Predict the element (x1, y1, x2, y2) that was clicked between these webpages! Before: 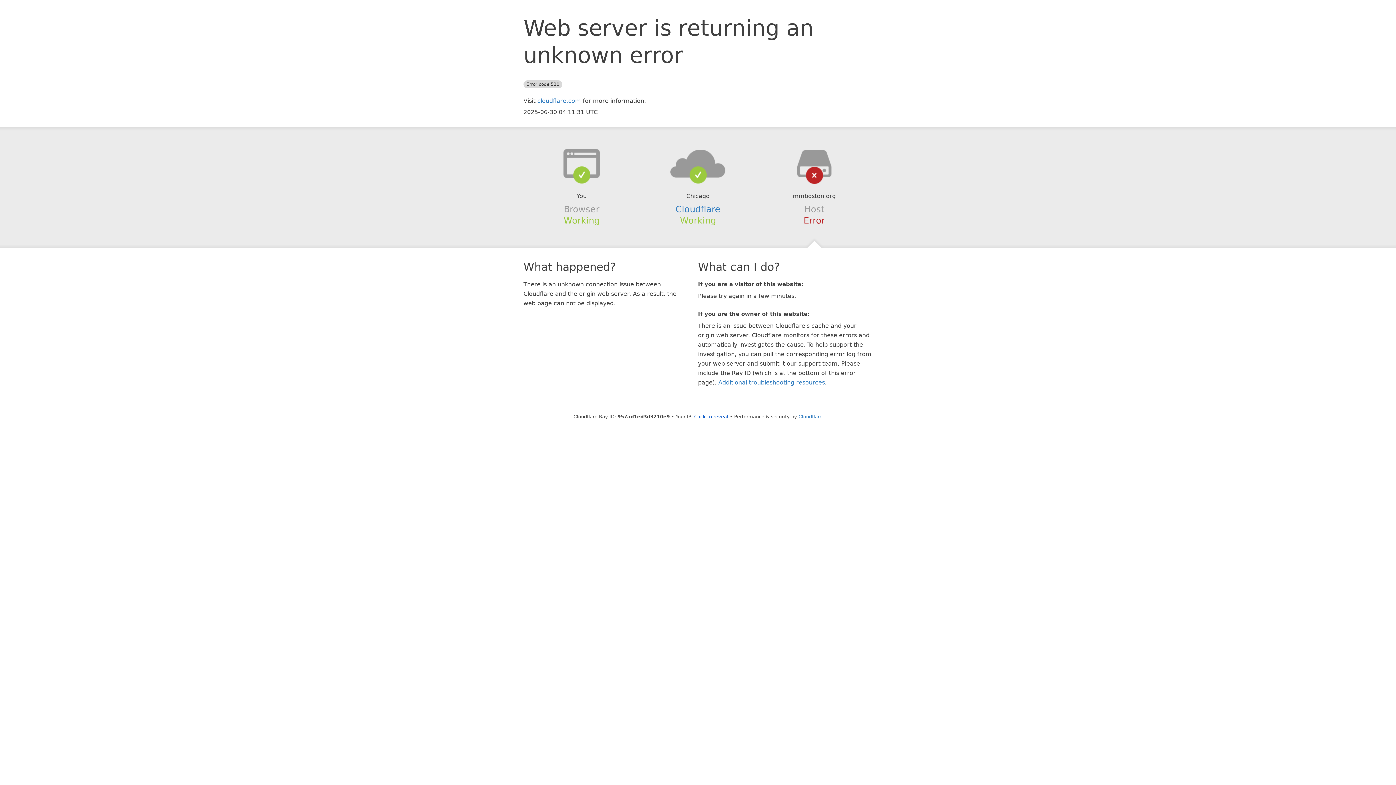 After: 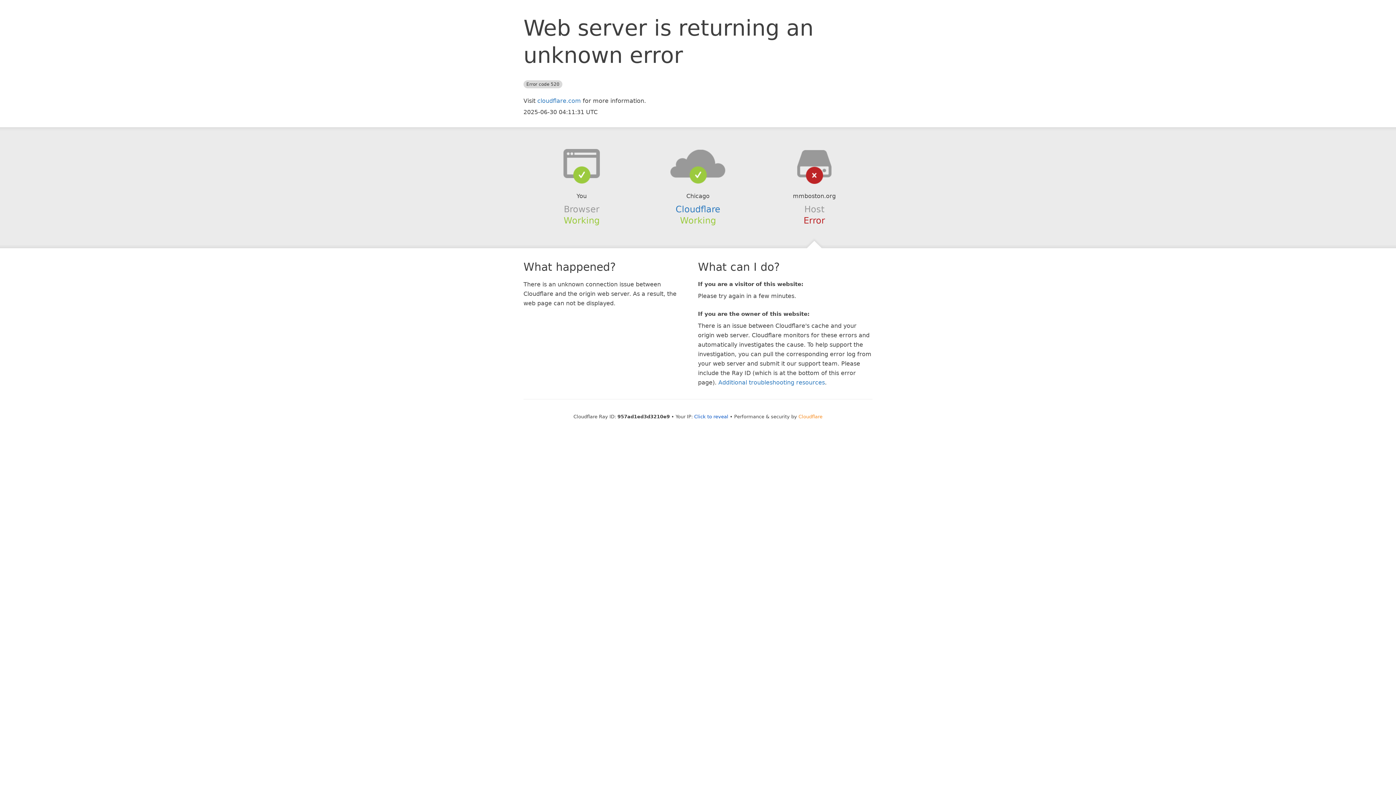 Action: bbox: (798, 414, 822, 419) label: Cloudflare